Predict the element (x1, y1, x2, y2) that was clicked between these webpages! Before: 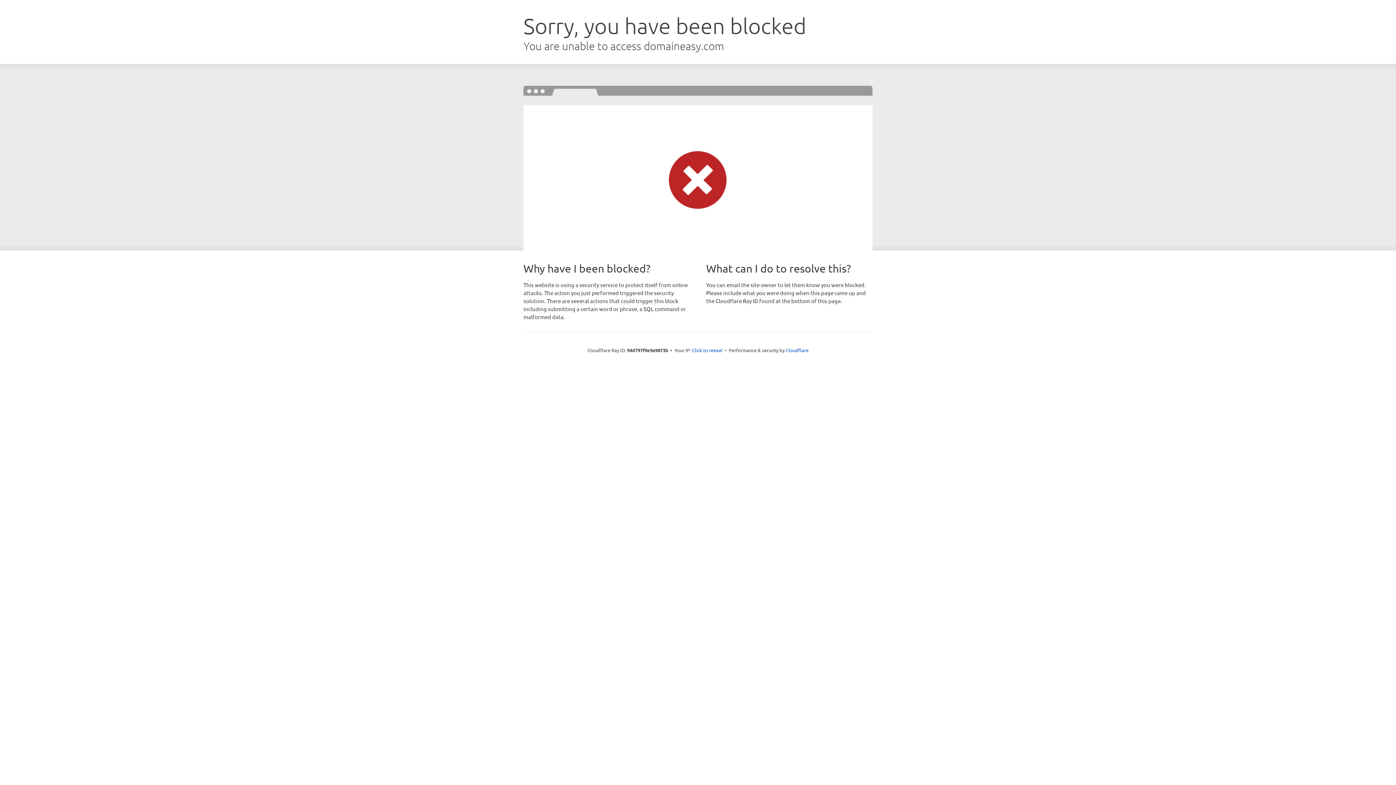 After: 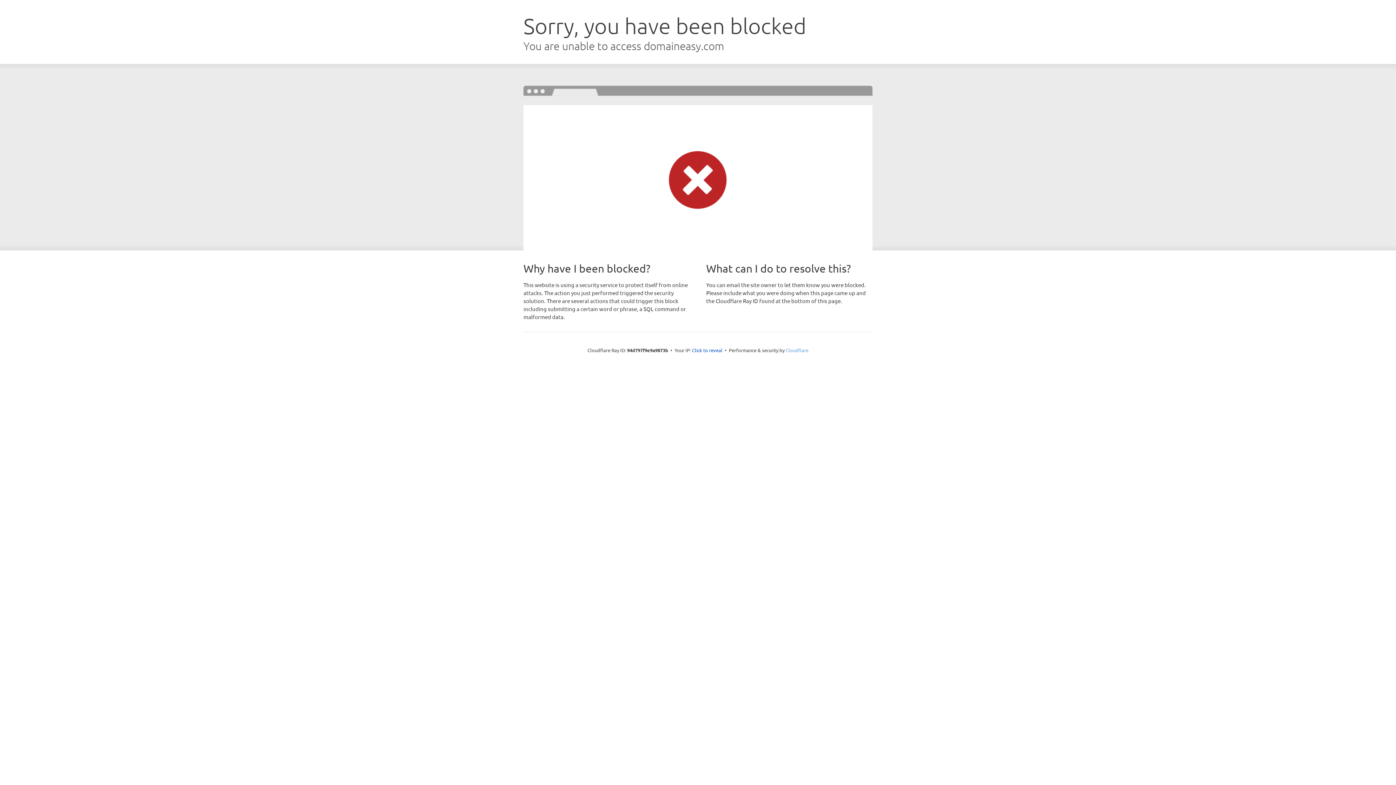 Action: label: Cloudflare bbox: (785, 347, 808, 353)